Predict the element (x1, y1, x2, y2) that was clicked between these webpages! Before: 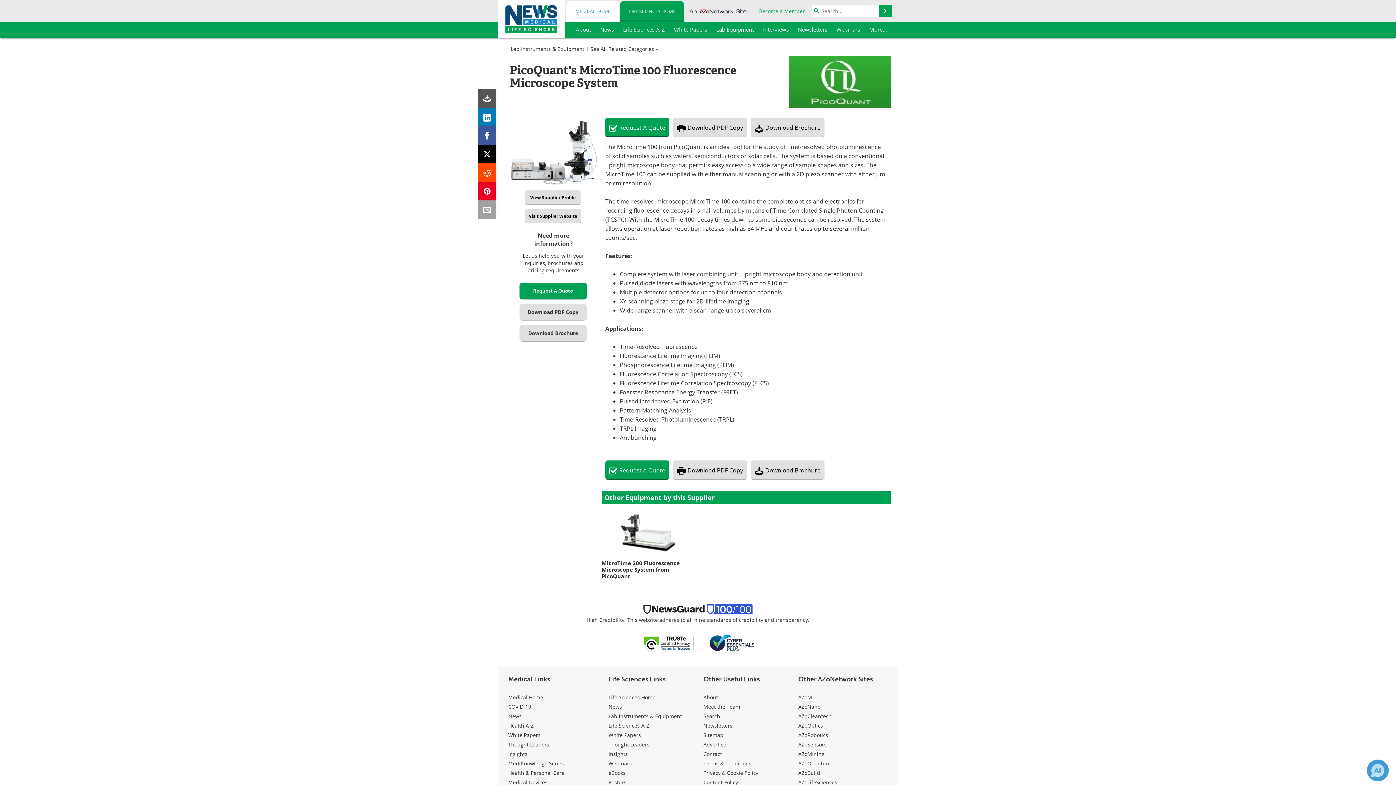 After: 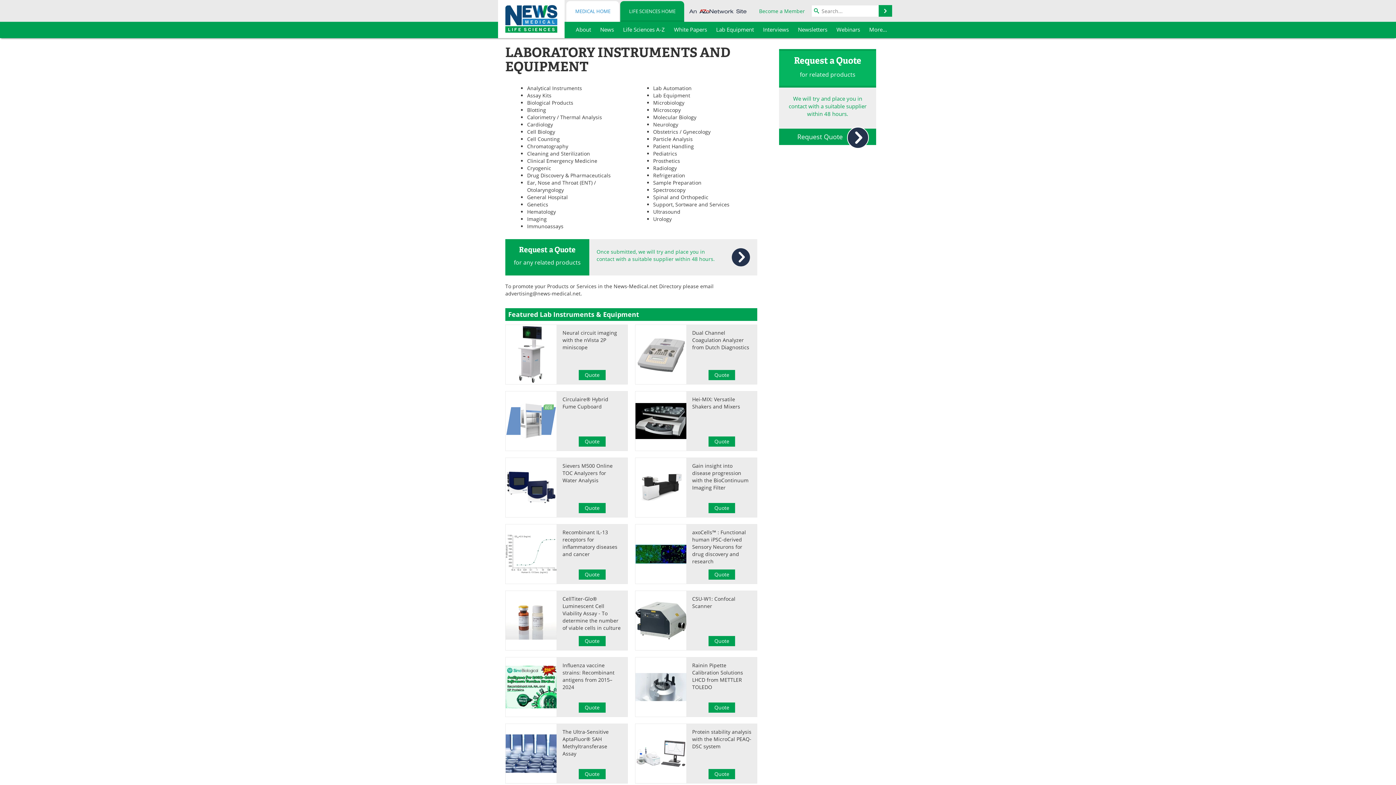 Action: label: Life Sciences Lab Instruments & Equipment bbox: (608, 713, 682, 719)